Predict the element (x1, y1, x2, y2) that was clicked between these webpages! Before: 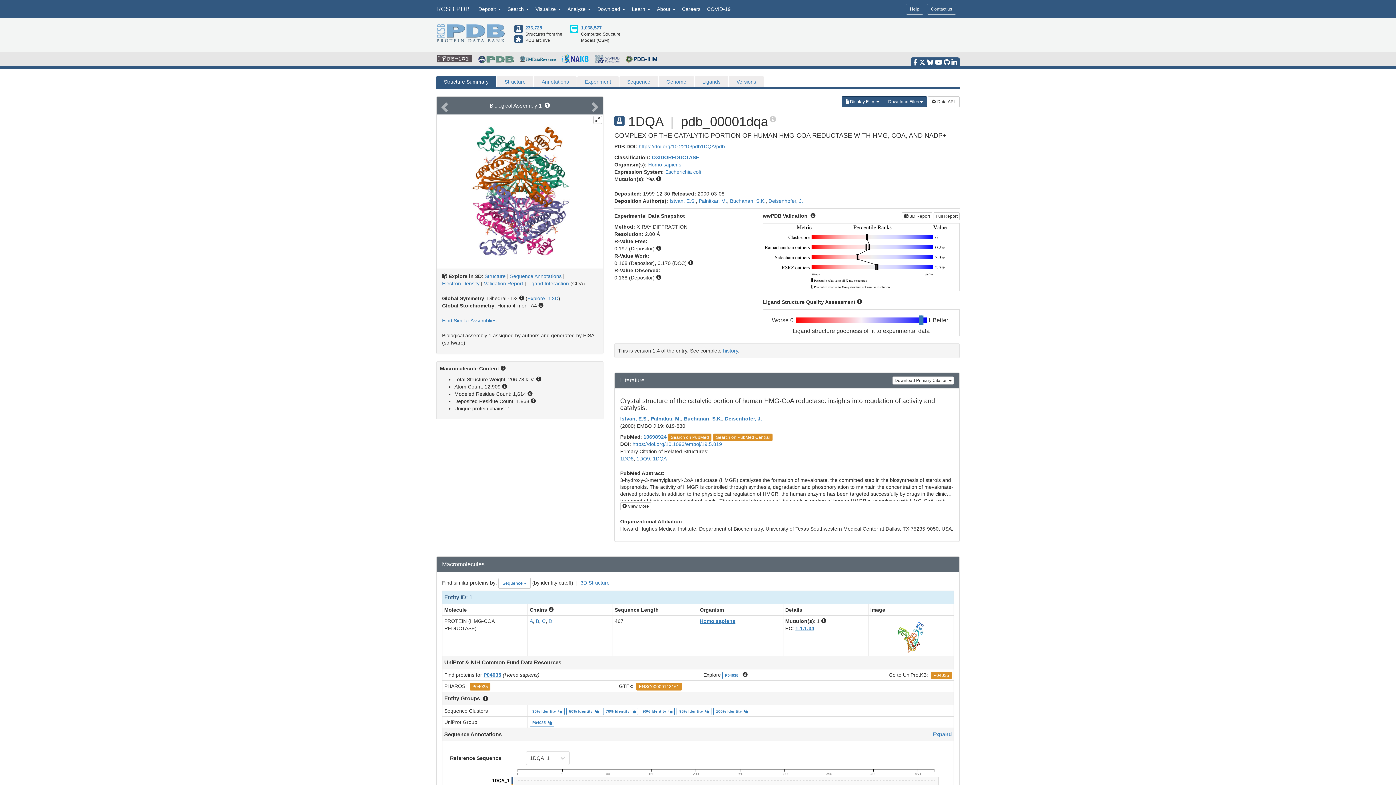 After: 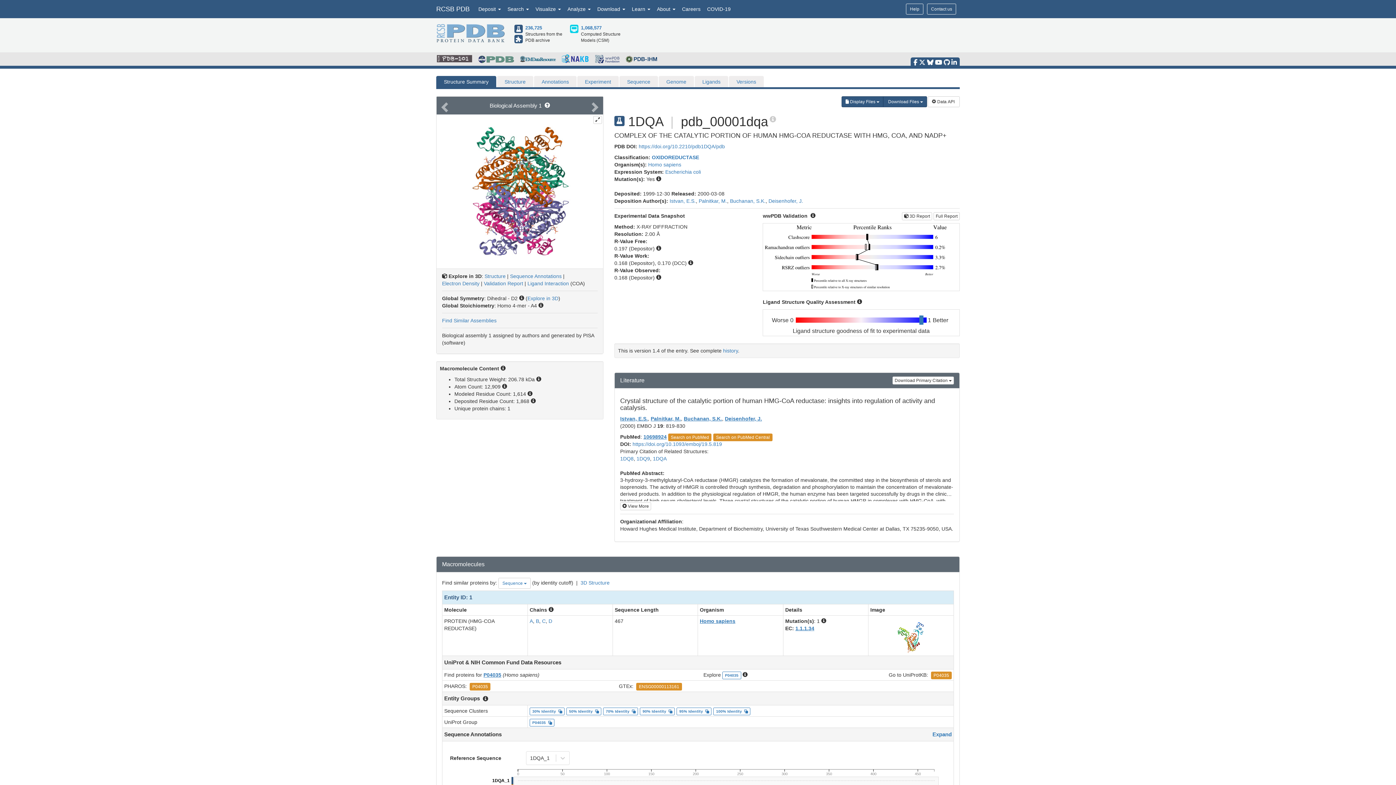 Action: bbox: (765, 253, 947, 259)